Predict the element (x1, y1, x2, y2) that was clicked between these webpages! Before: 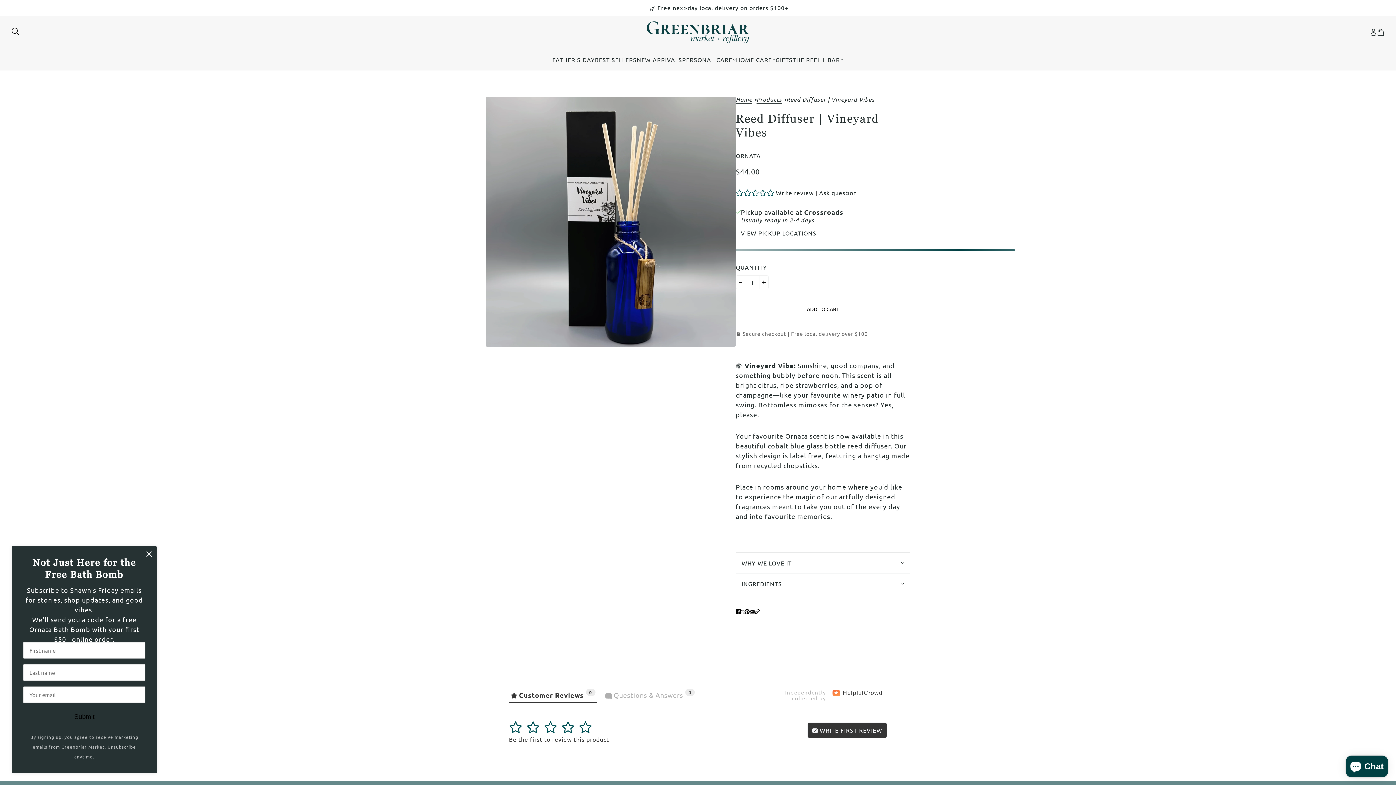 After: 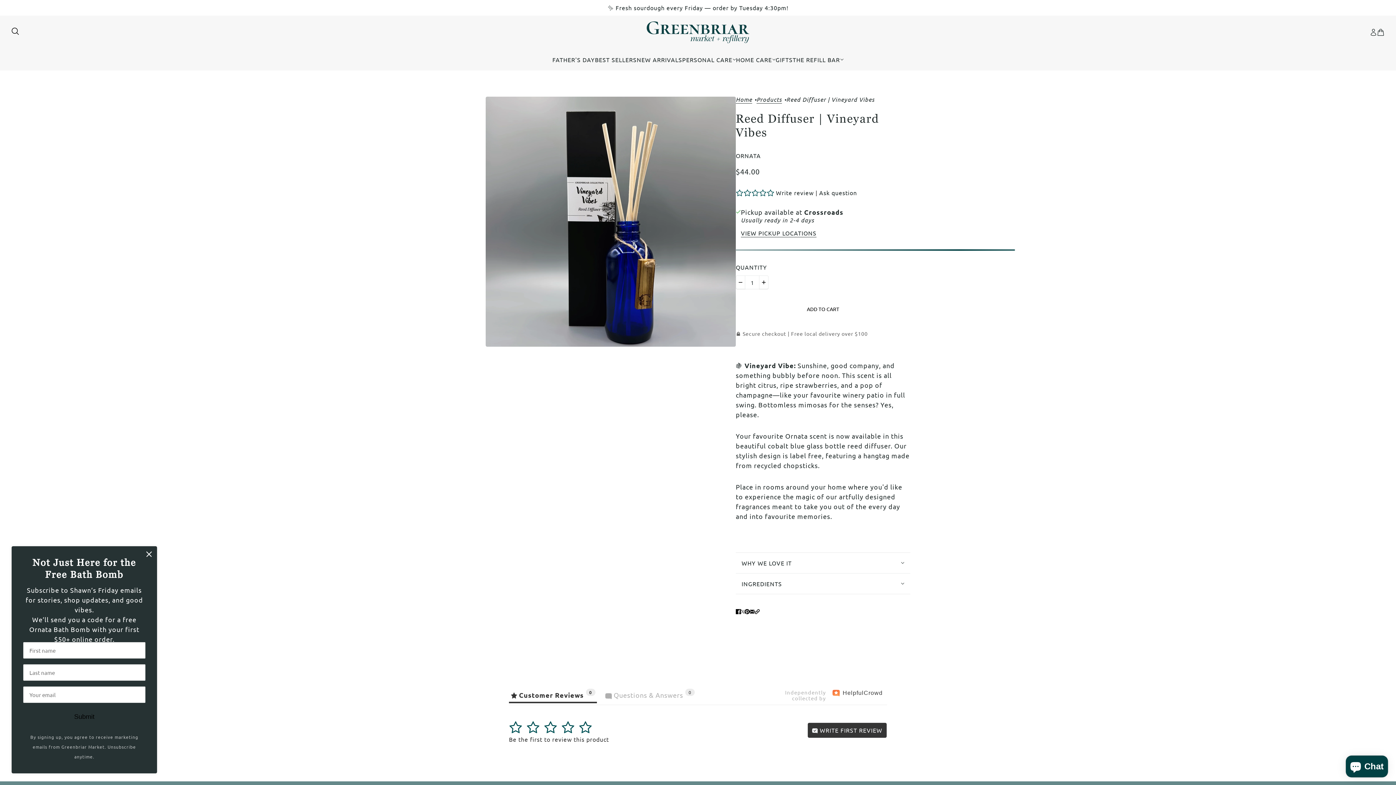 Action: bbox: (736, 54, 775, 64) label: HOME CARE